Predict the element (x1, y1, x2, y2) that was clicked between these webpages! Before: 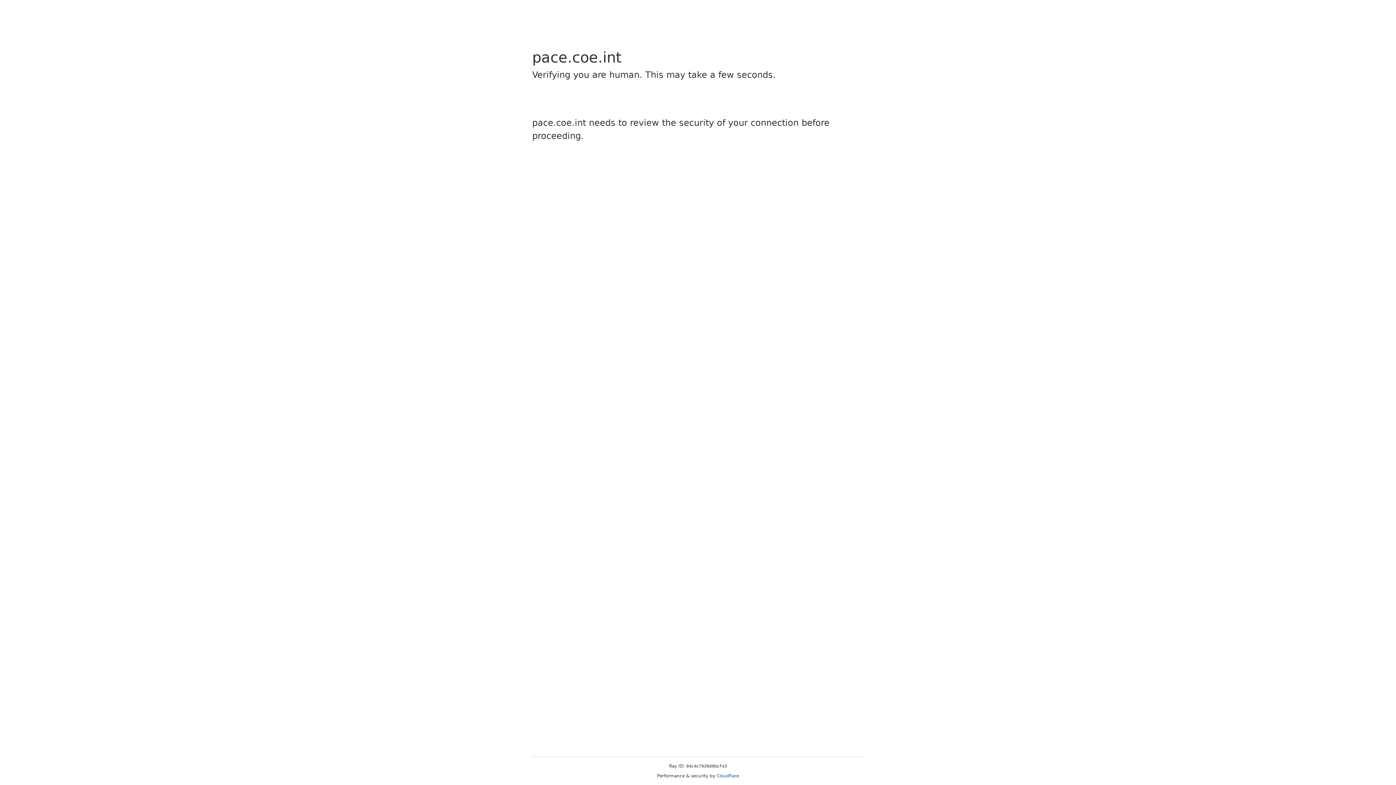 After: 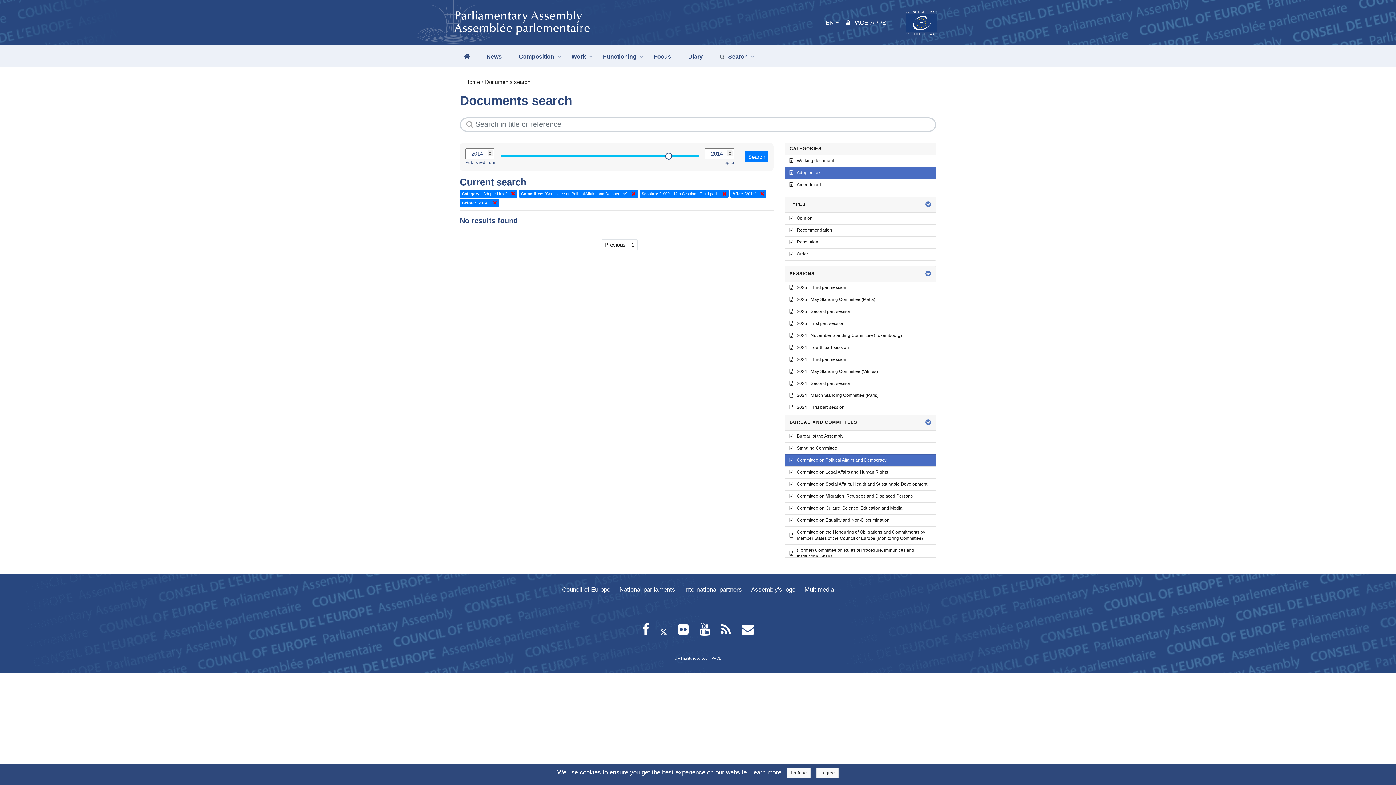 Action: bbox: (716, 773, 739, 778) label: Cloudflare